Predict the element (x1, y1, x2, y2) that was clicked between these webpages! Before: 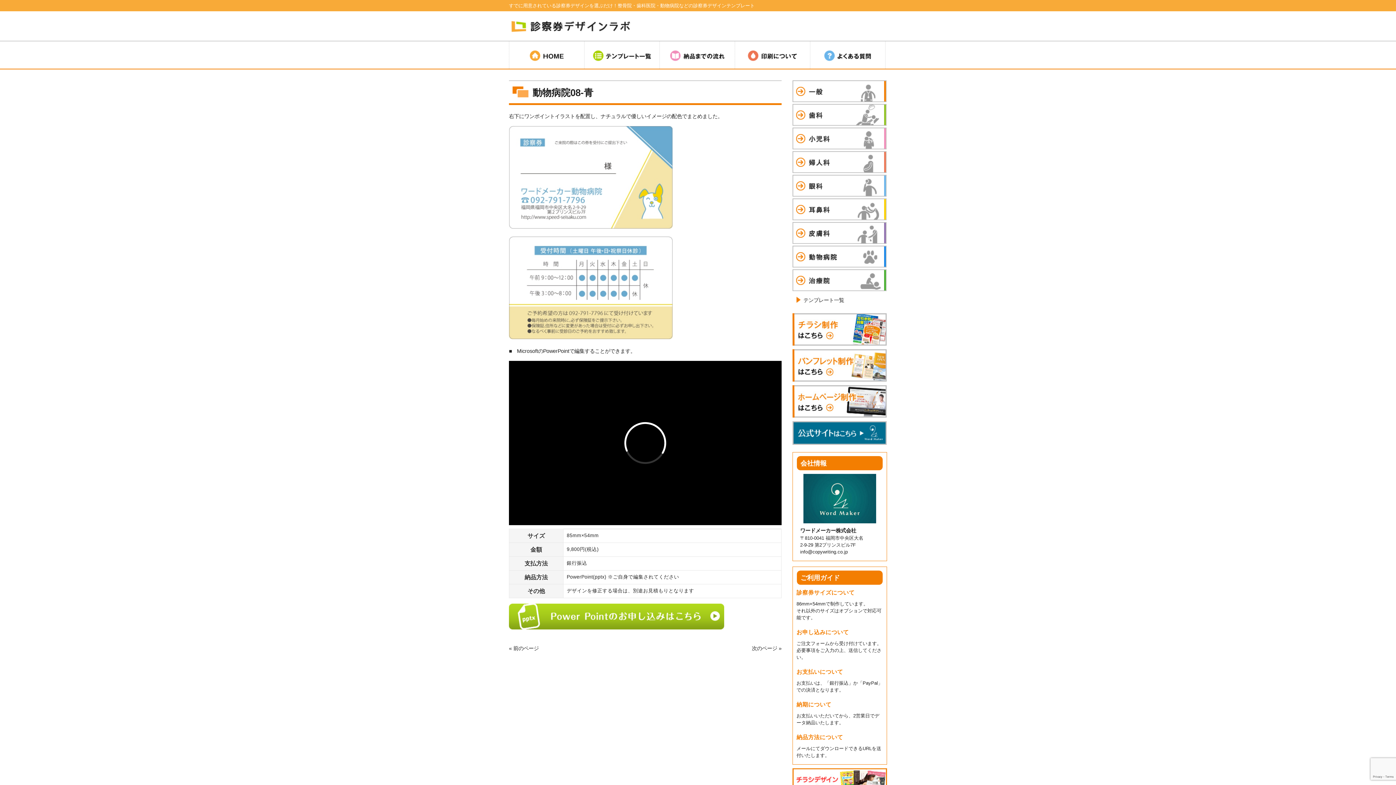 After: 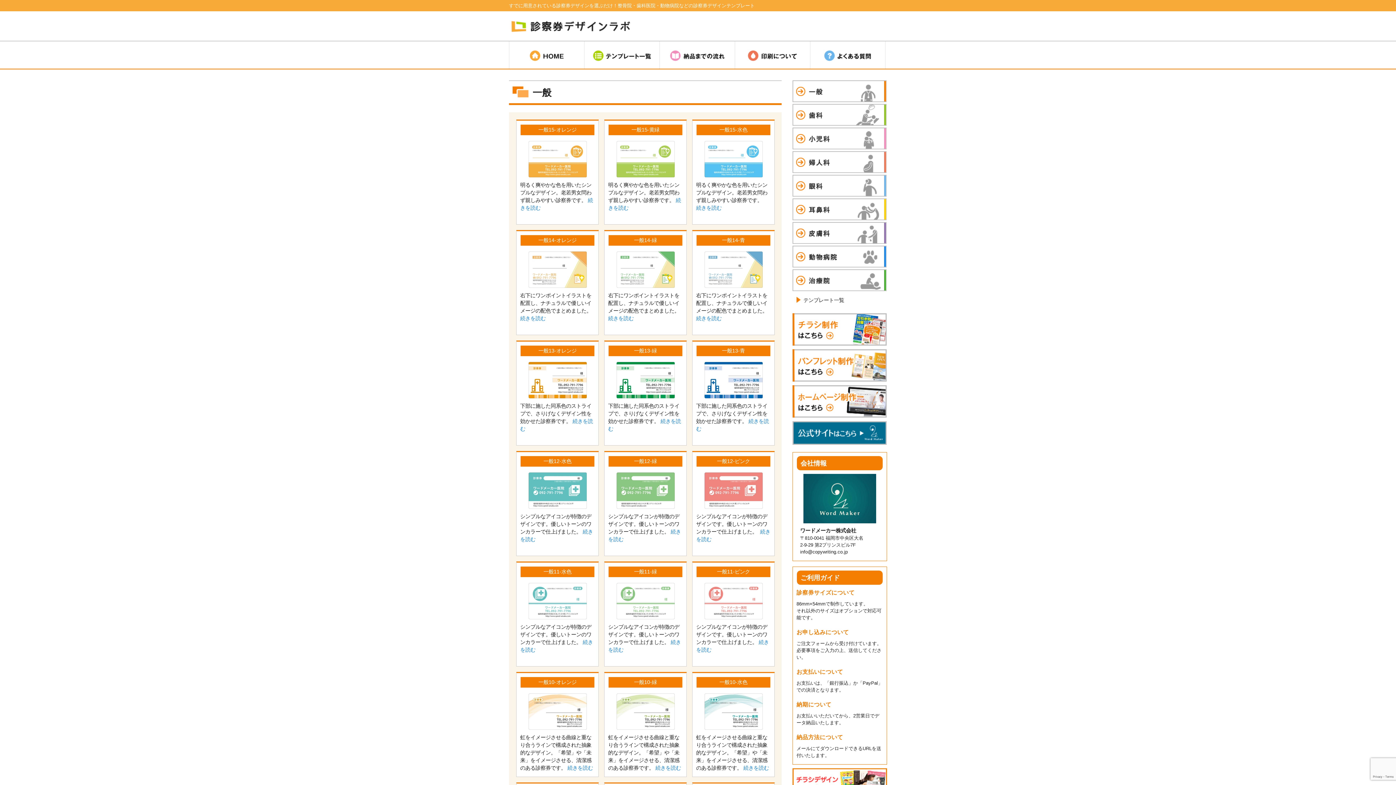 Action: bbox: (792, 80, 887, 102) label: 一般